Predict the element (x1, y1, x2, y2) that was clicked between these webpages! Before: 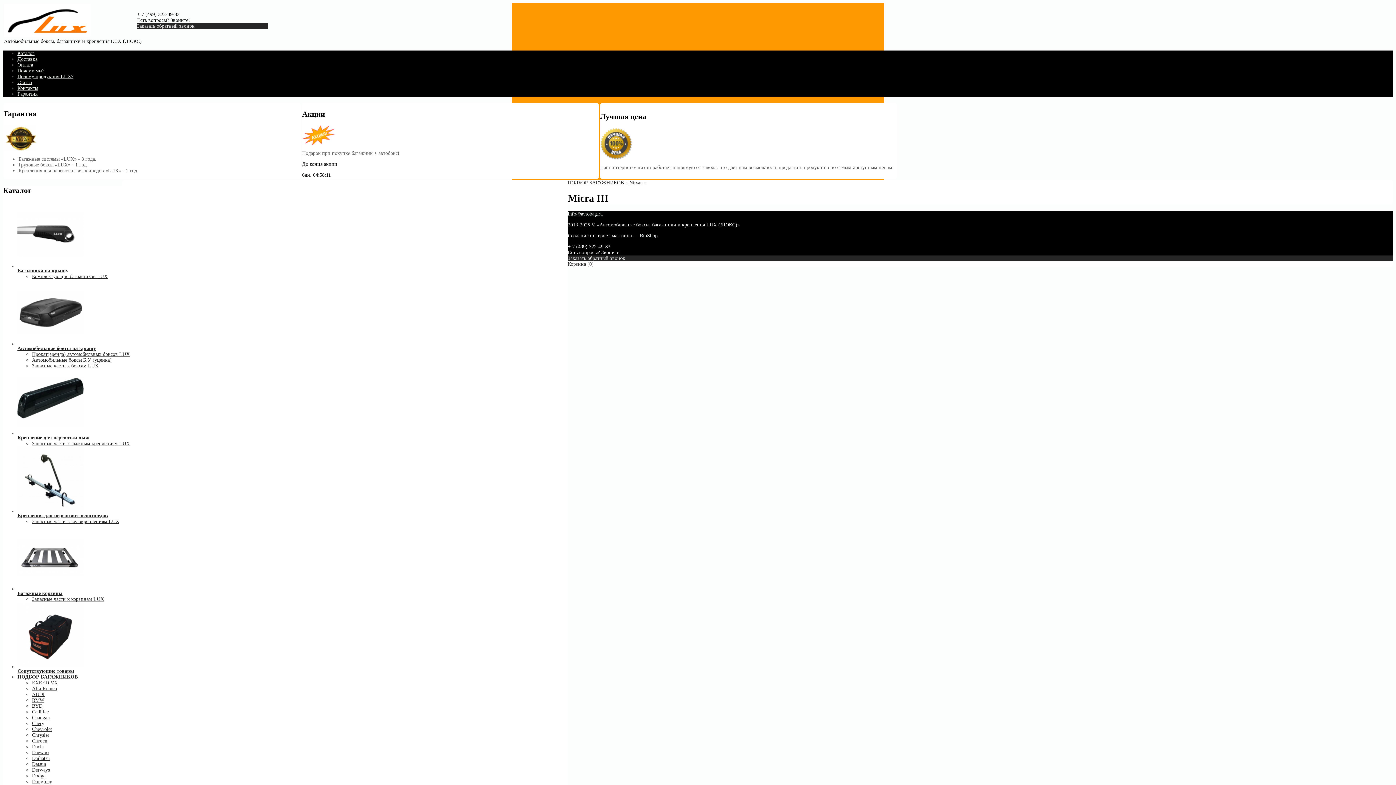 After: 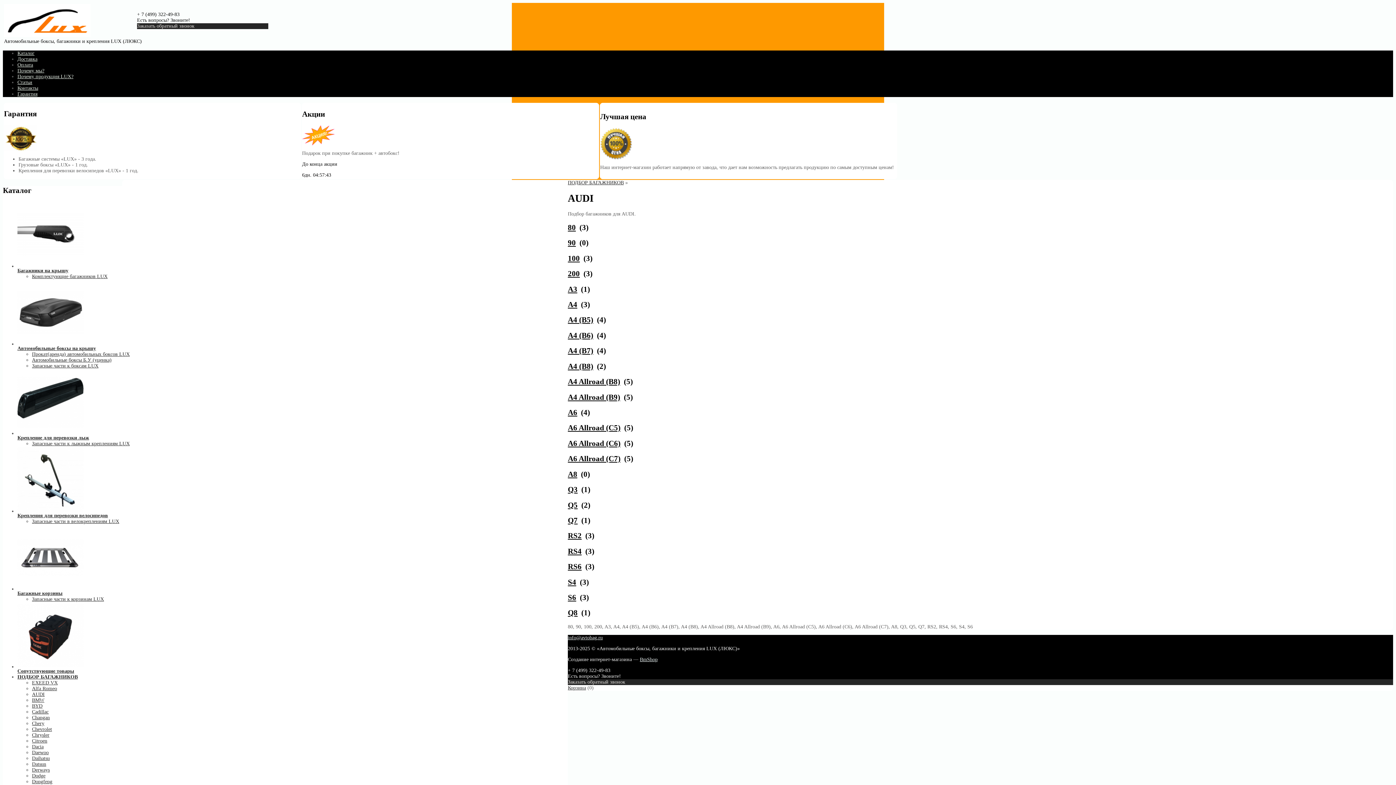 Action: label: AUDI bbox: (32, 691, 44, 697)